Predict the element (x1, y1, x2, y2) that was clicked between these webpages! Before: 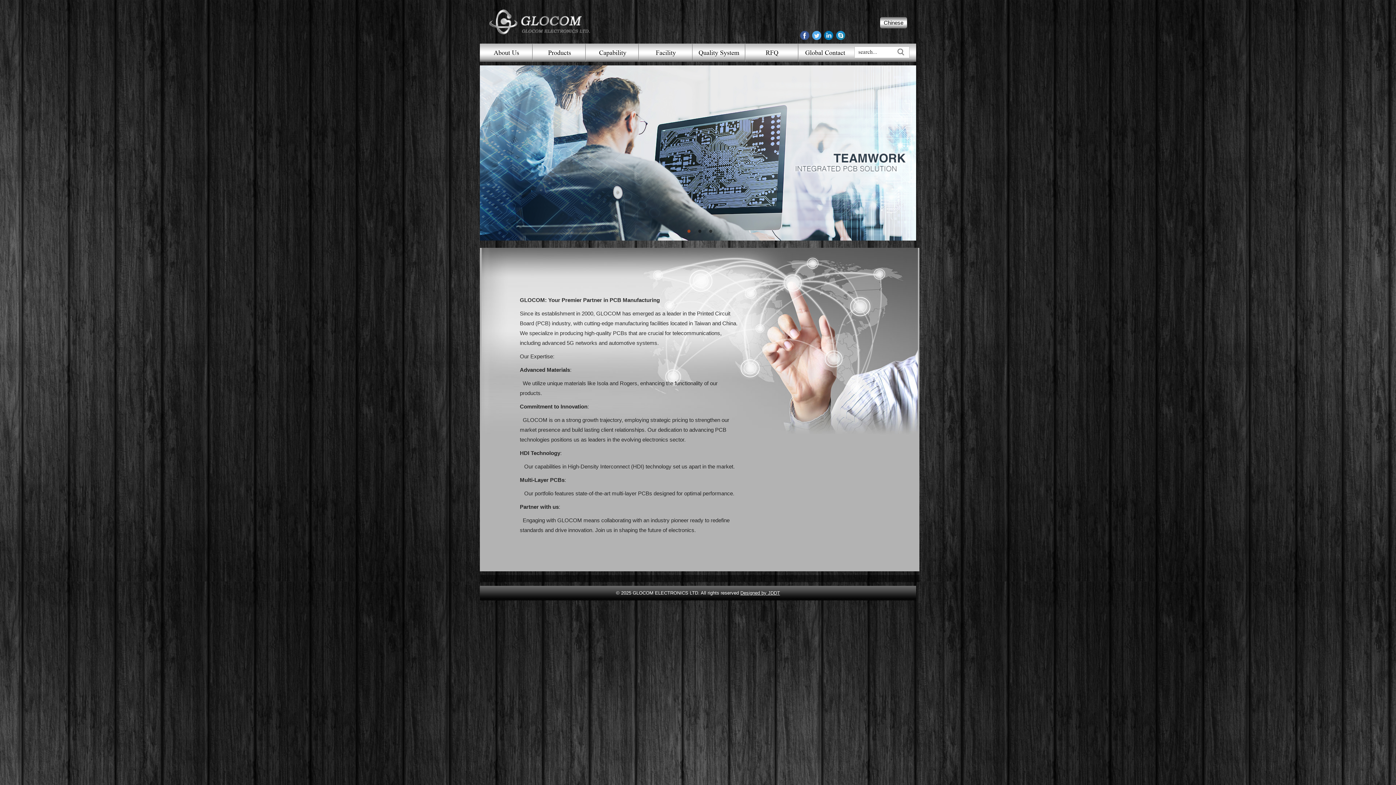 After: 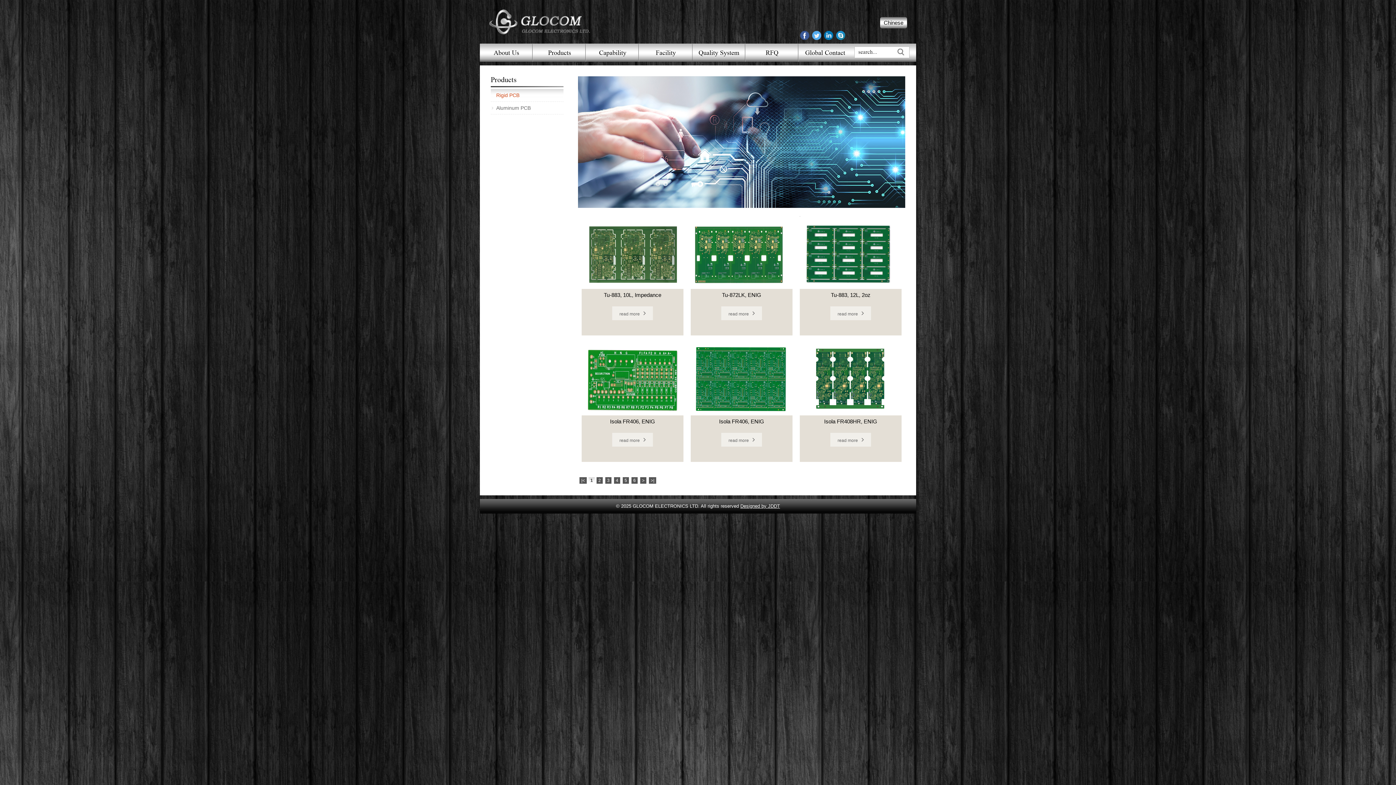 Action: bbox: (533, 43, 586, 61) label: Products